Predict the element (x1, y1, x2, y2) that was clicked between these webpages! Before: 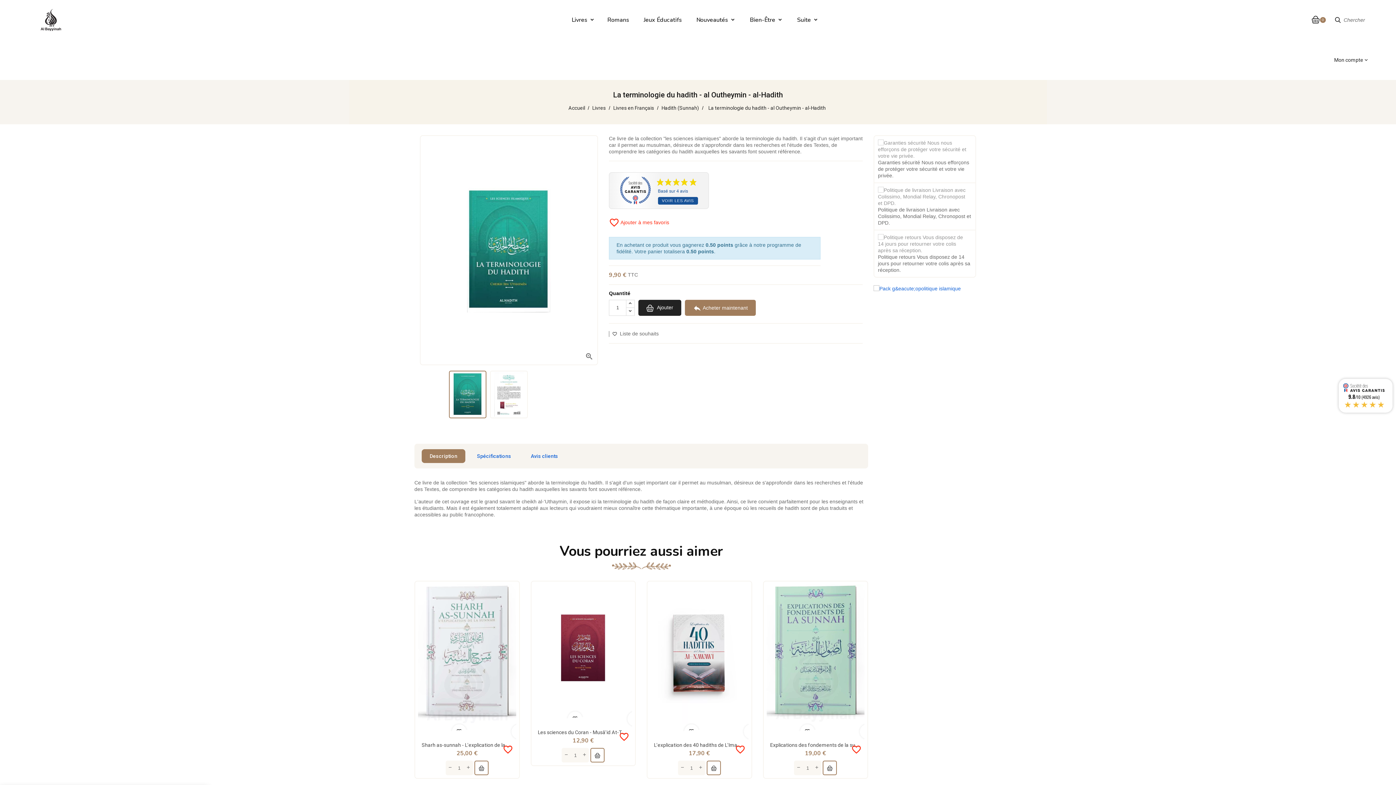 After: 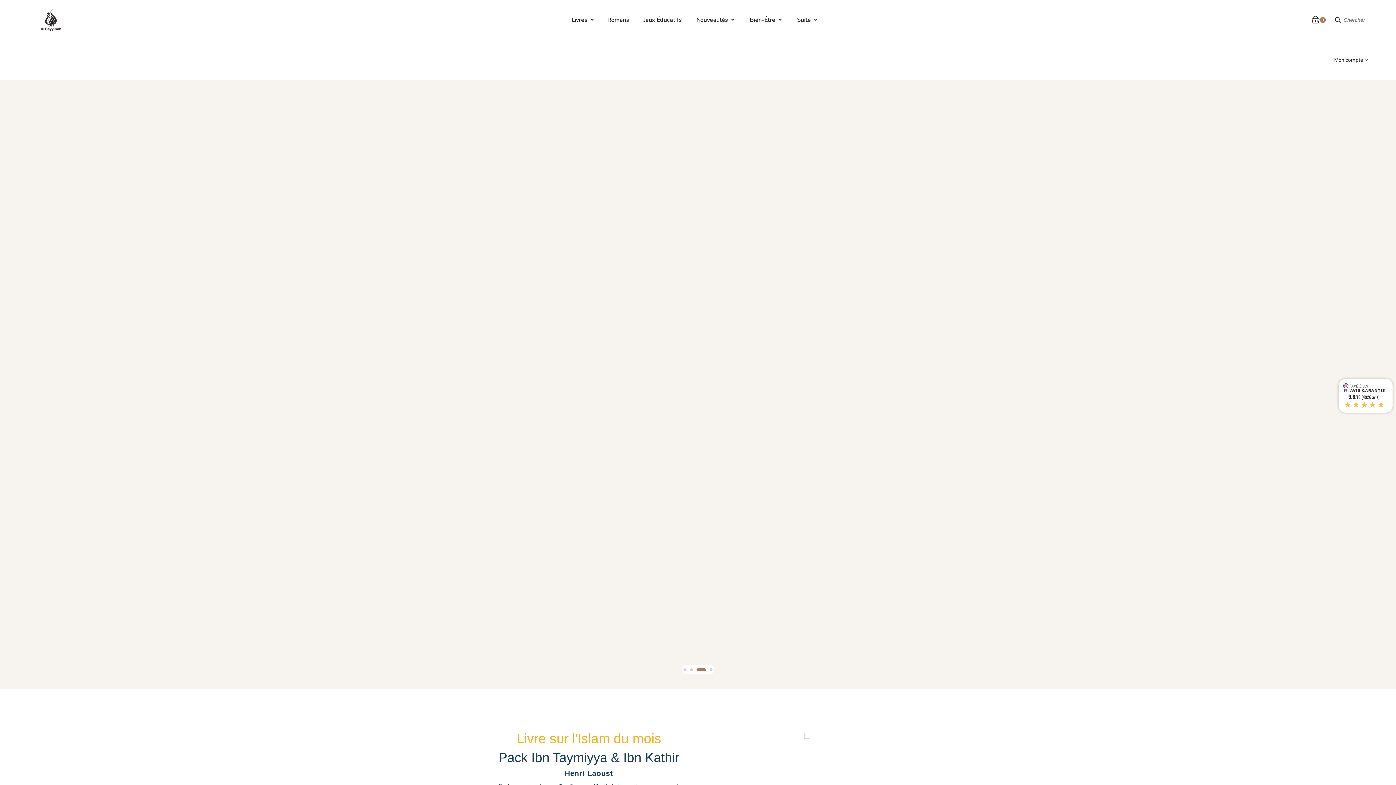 Action: label: Accueil  bbox: (568, 105, 586, 110)